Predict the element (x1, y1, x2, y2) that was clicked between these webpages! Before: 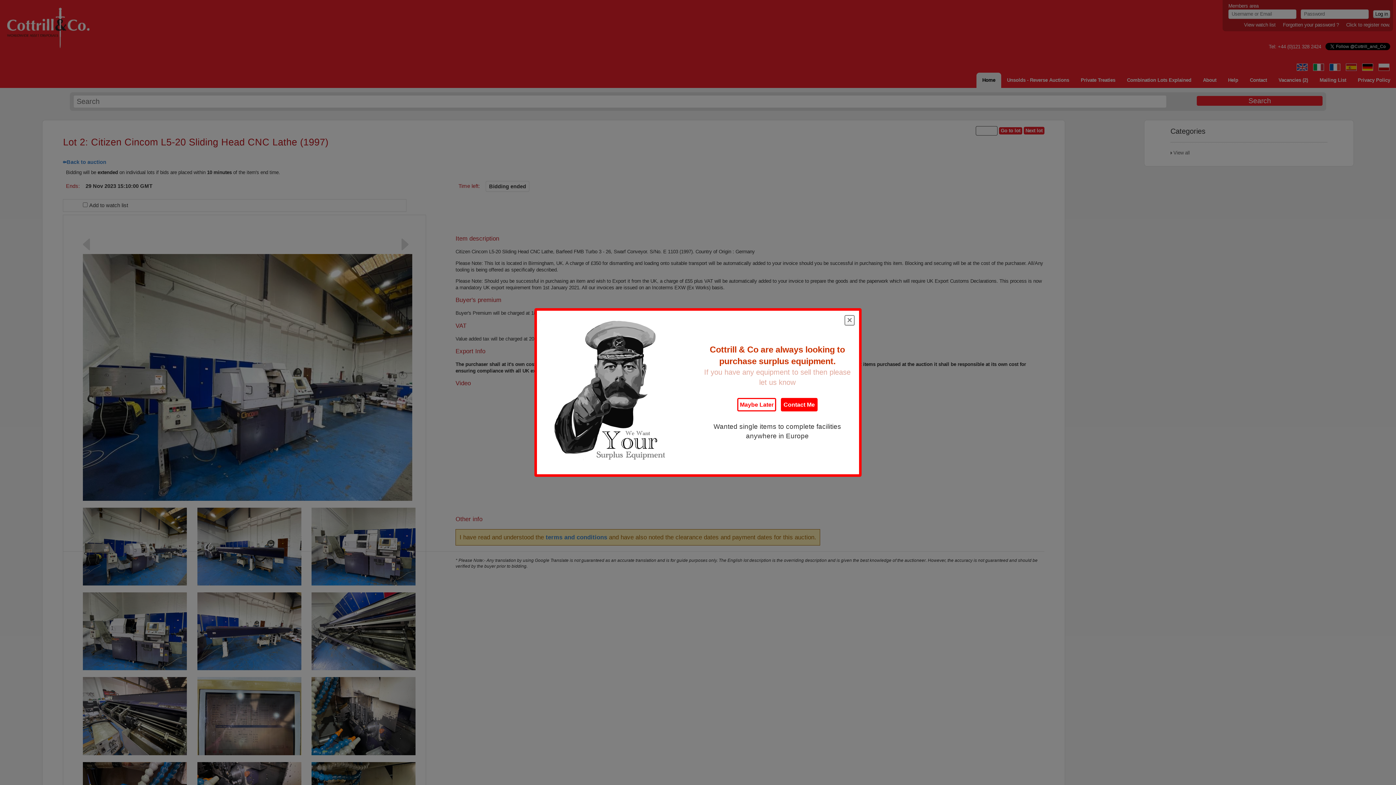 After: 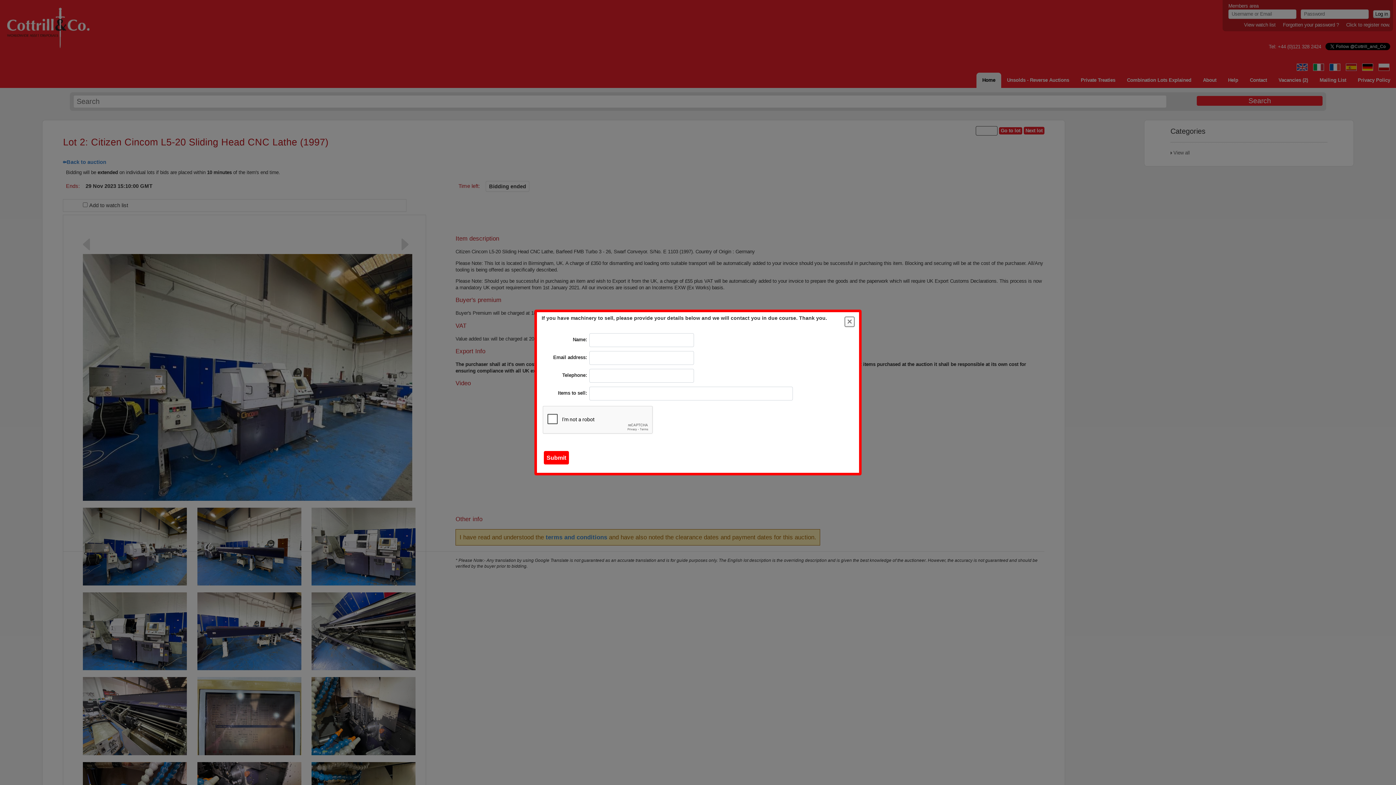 Action: label: Contact Me bbox: (781, 398, 817, 411)